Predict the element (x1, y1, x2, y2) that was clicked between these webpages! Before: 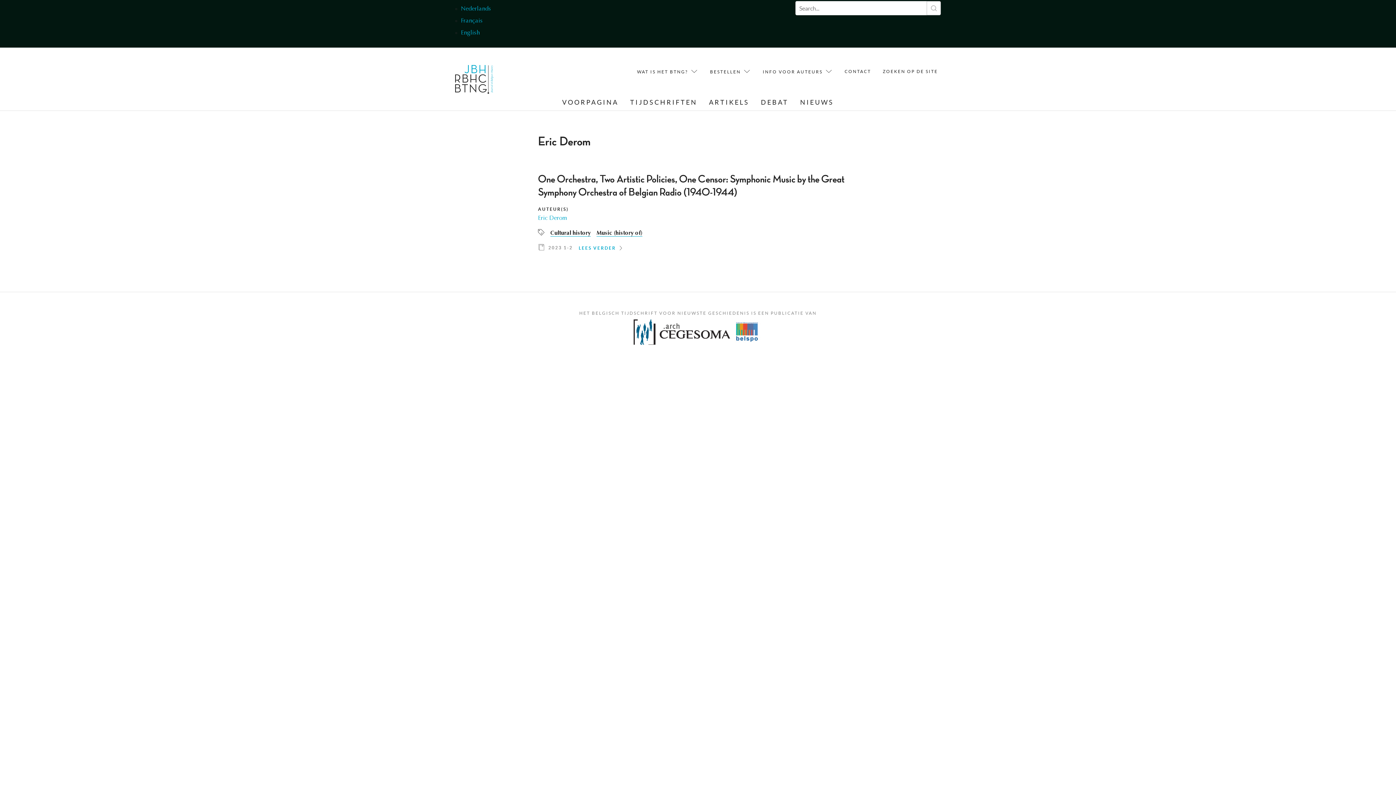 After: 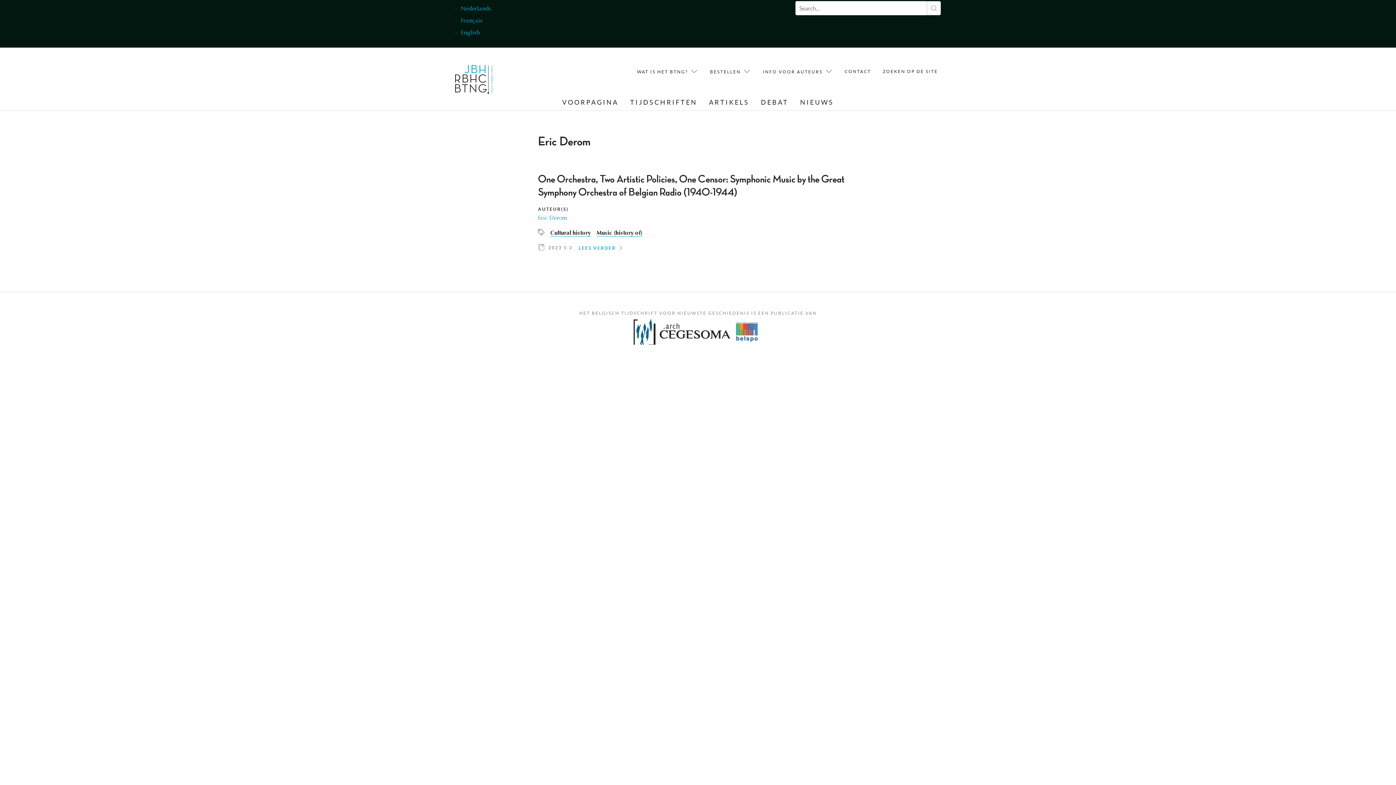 Action: label: Nederlands bbox: (461, 6, 491, 11)